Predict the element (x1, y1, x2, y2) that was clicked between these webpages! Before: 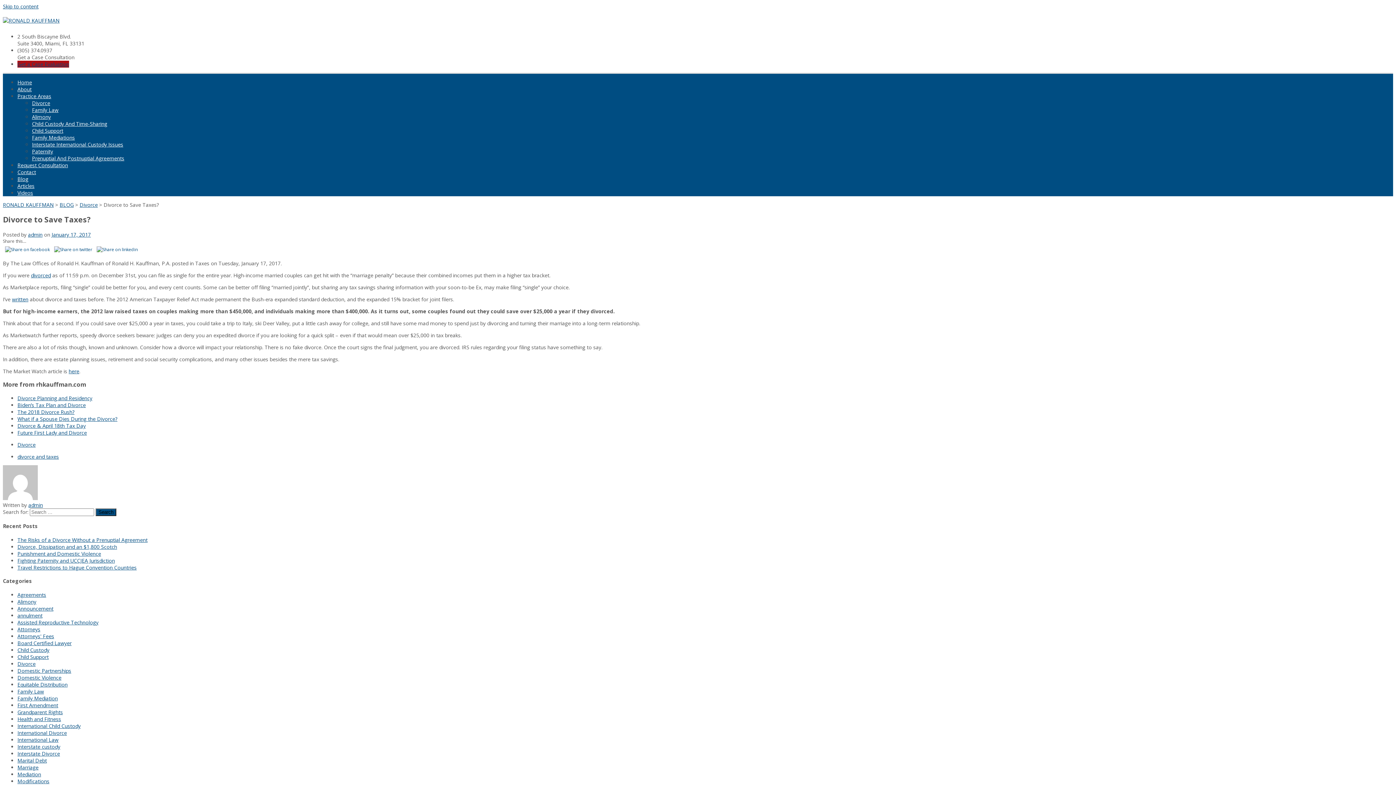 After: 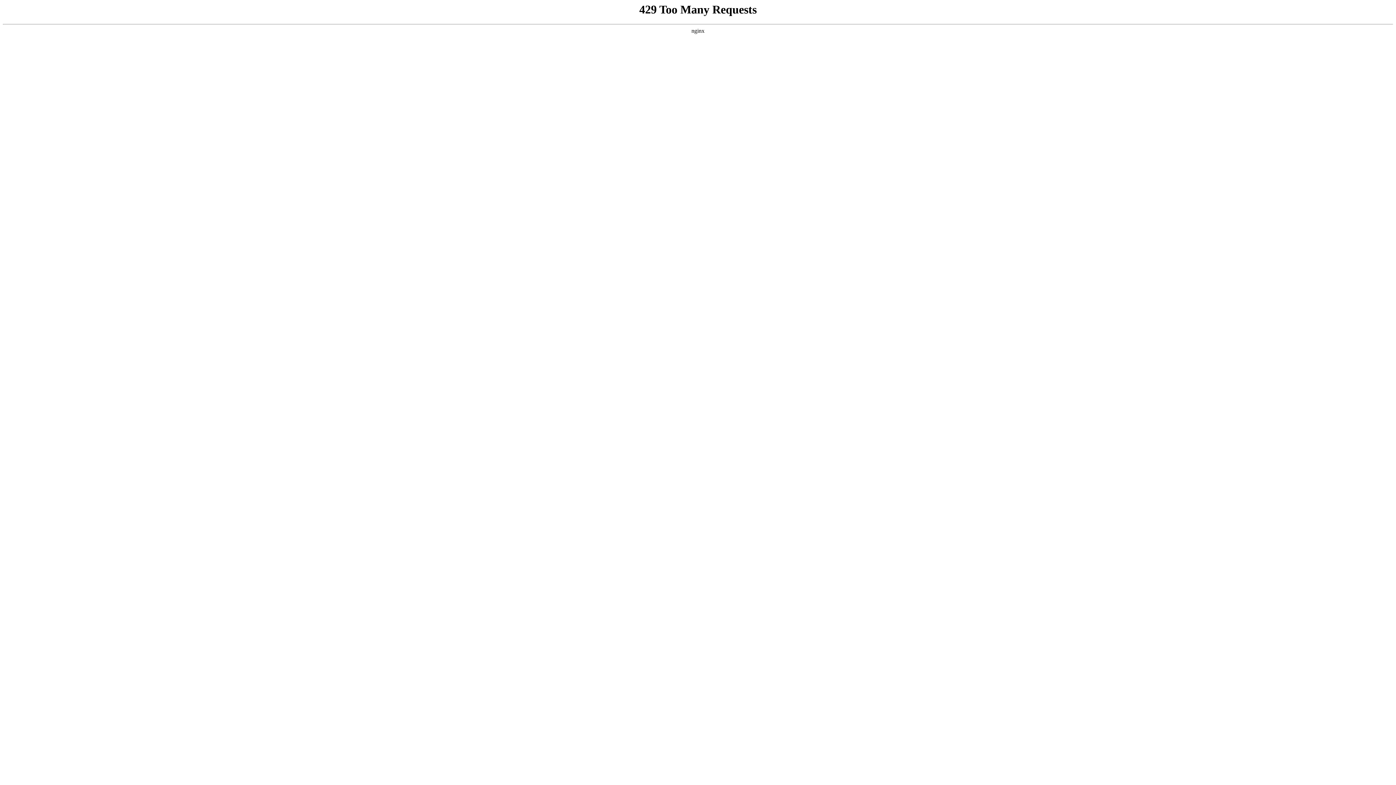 Action: label: The 2018 Divorce Rush? bbox: (17, 408, 74, 415)